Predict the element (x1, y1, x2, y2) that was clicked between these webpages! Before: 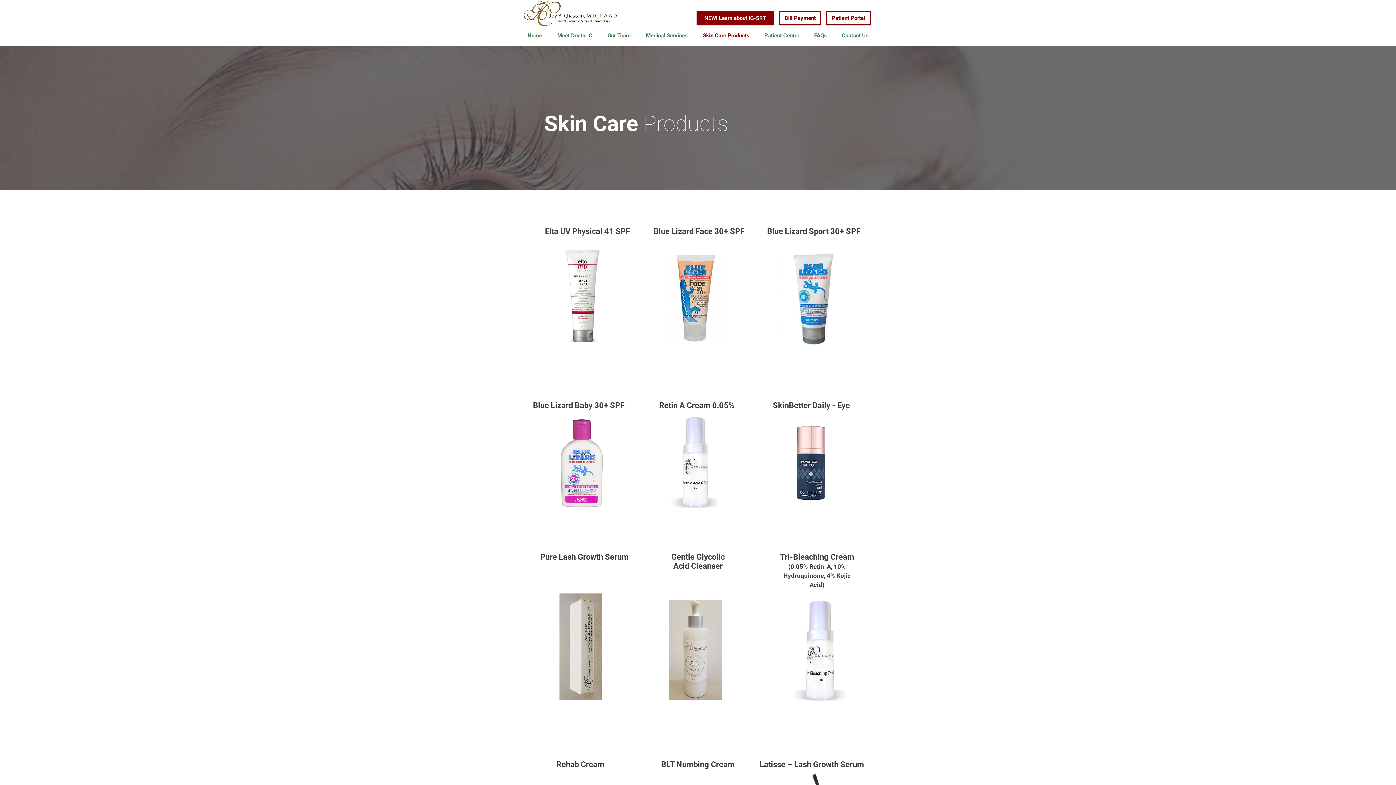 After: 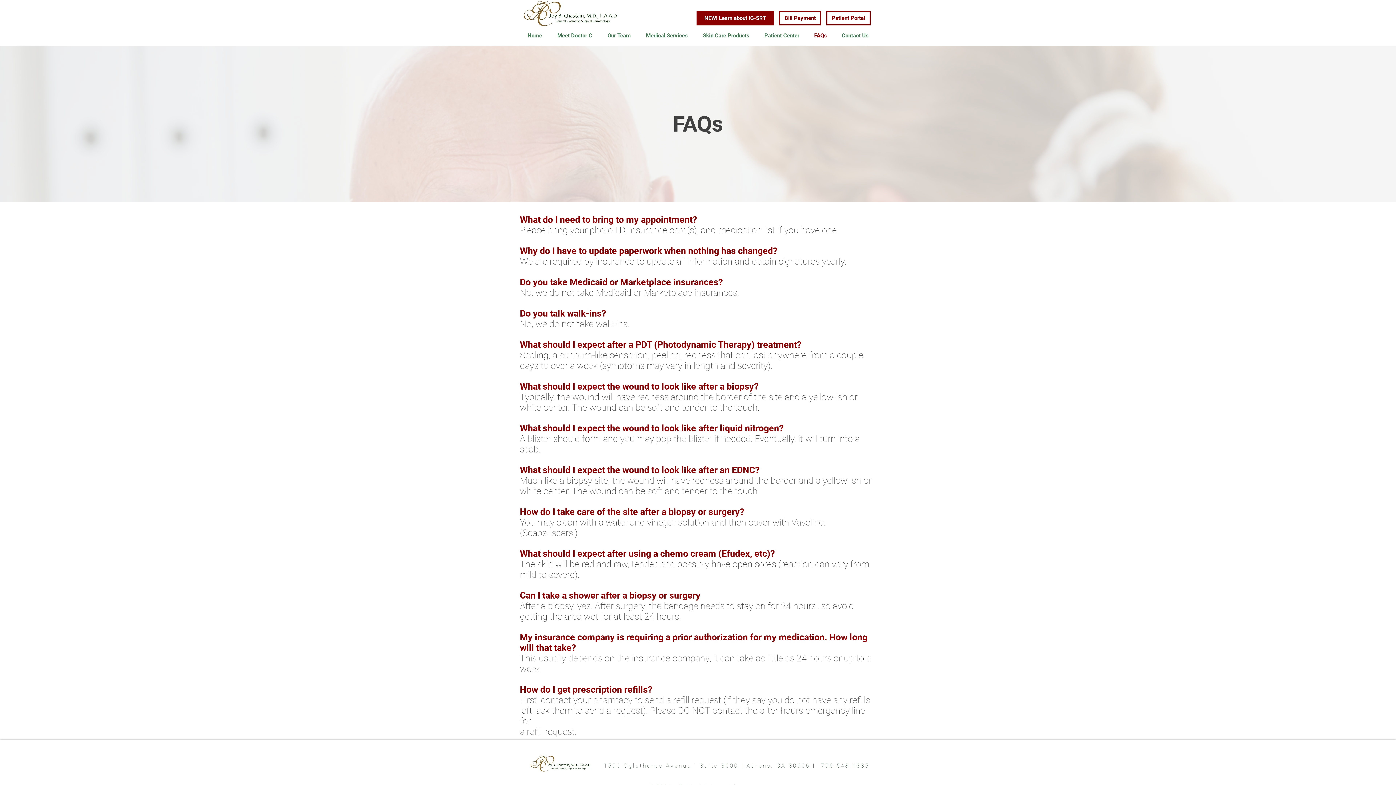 Action: label: FAQs bbox: (806, 31, 834, 40)